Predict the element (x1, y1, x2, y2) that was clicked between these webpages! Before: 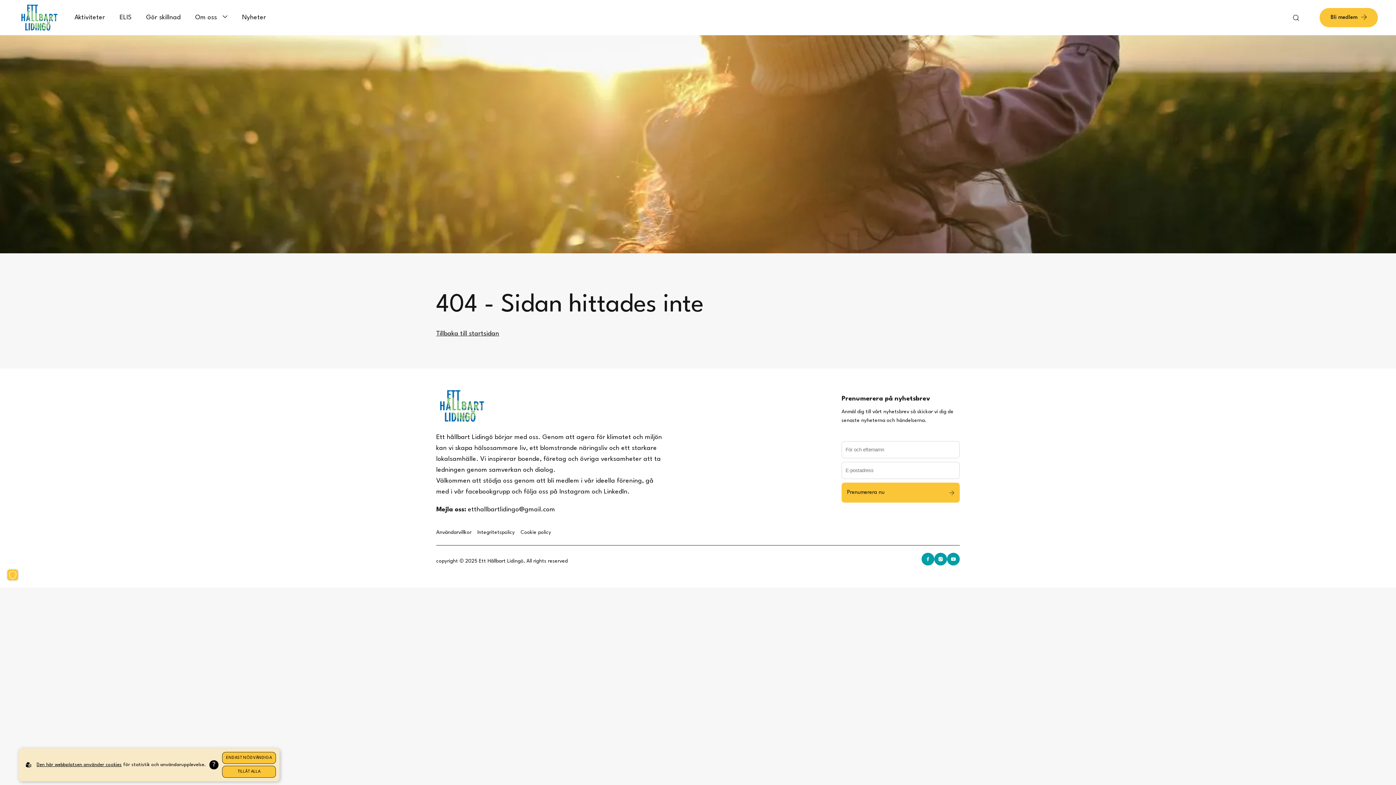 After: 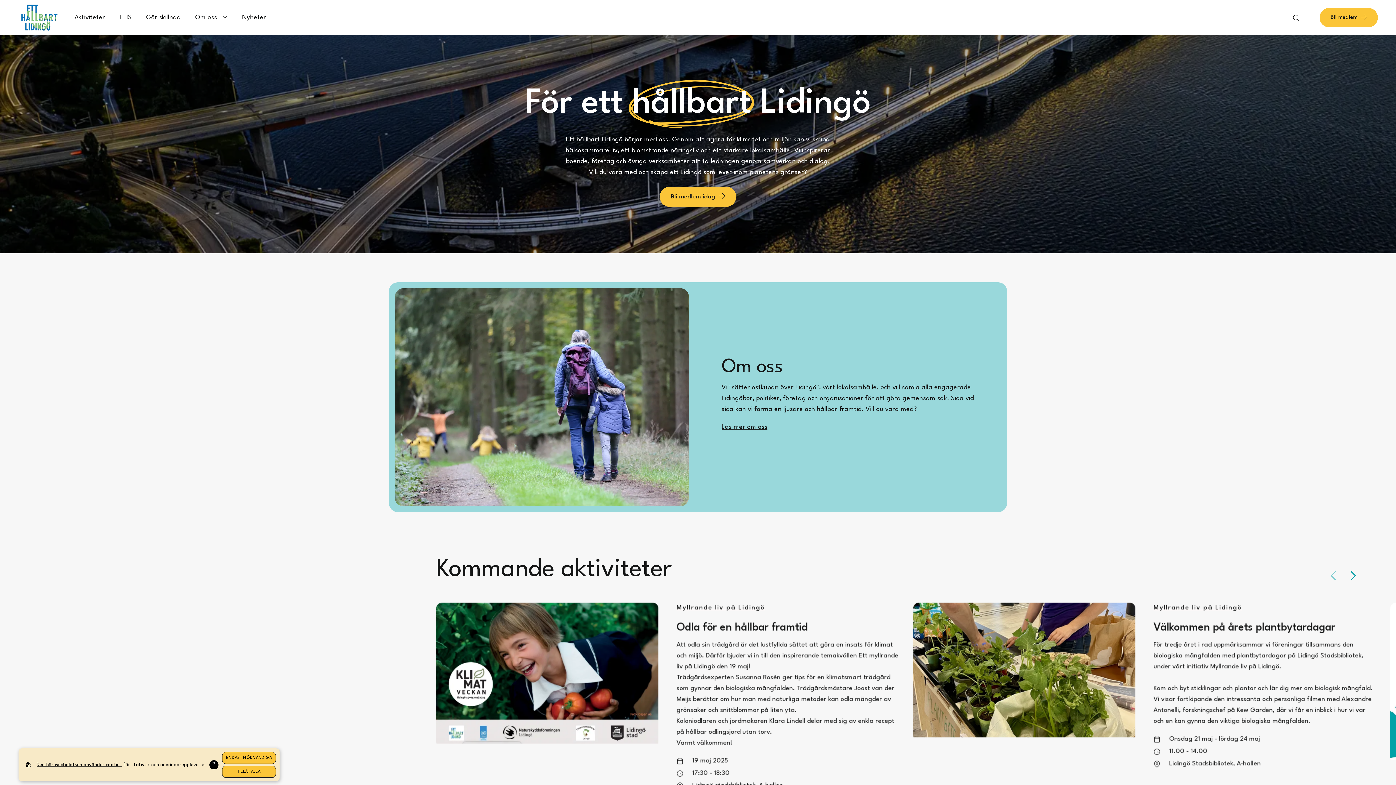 Action: bbox: (436, 330, 499, 337) label: Tillbaka till startsidan